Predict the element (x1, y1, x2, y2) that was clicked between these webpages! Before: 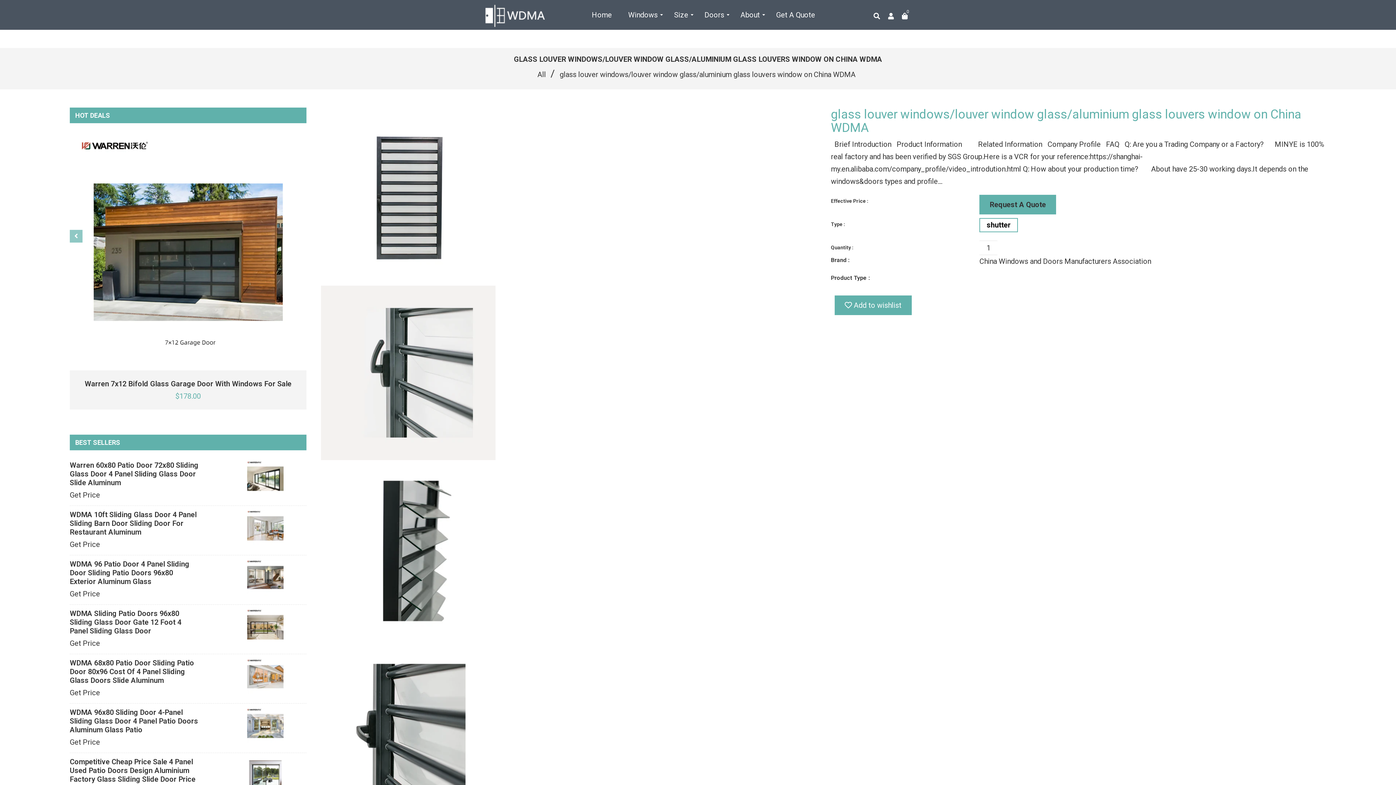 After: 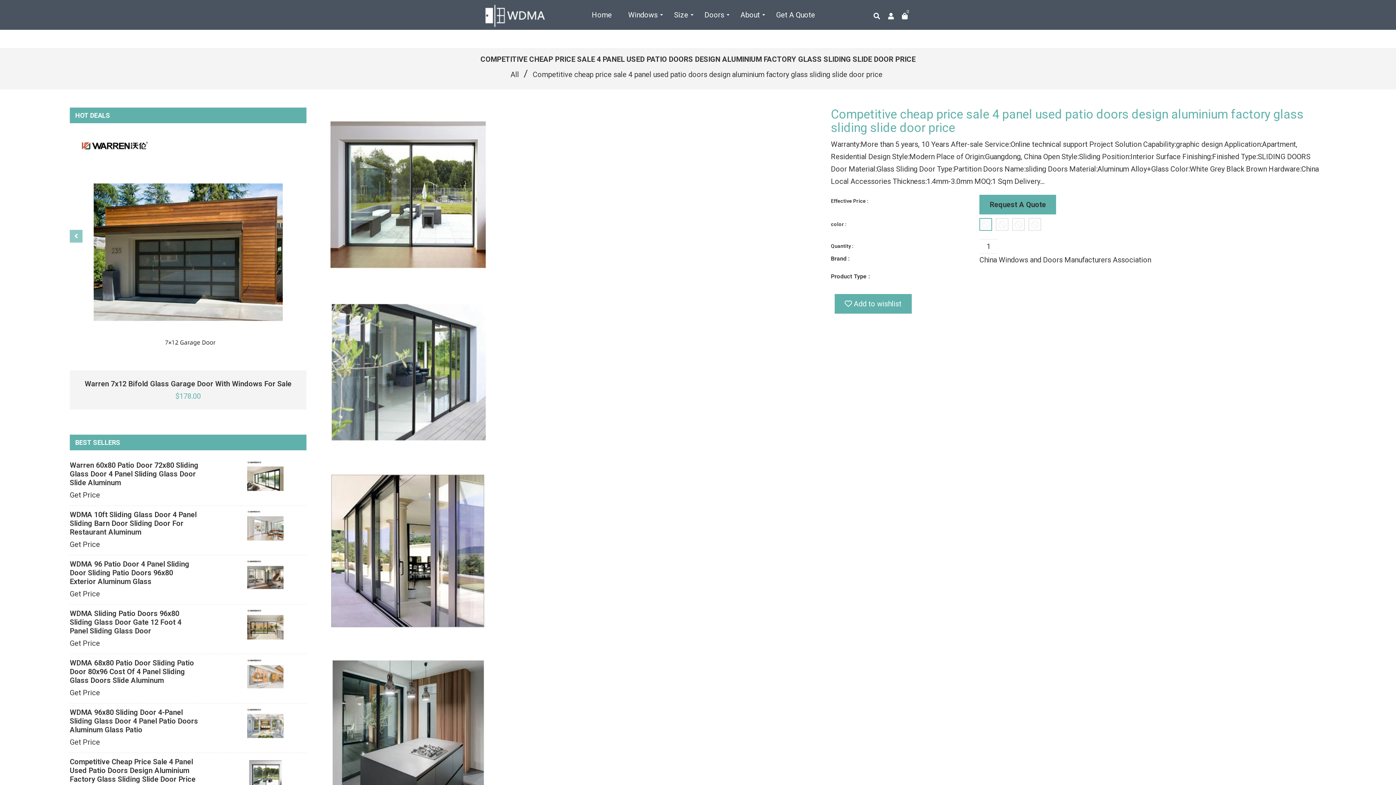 Action: bbox: (247, 757, 306, 797)